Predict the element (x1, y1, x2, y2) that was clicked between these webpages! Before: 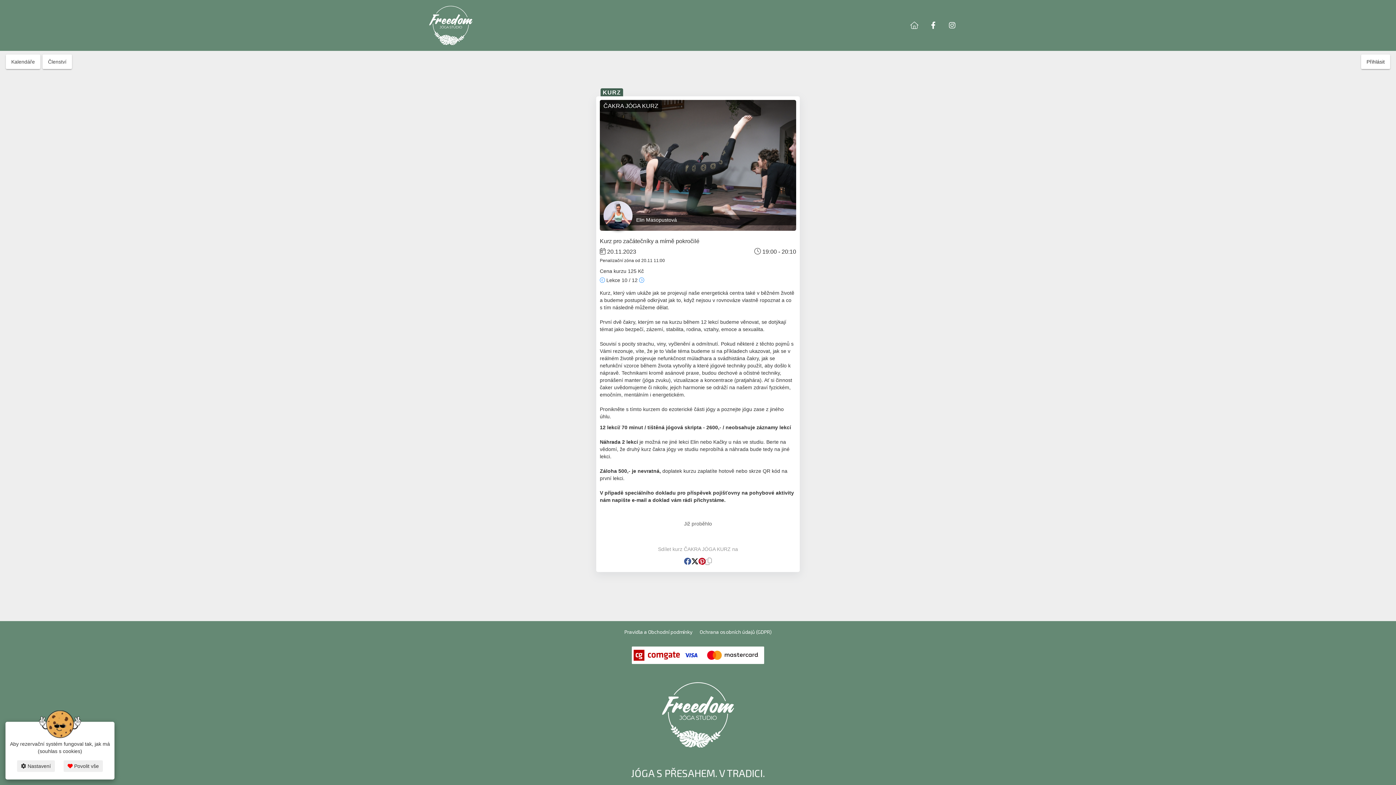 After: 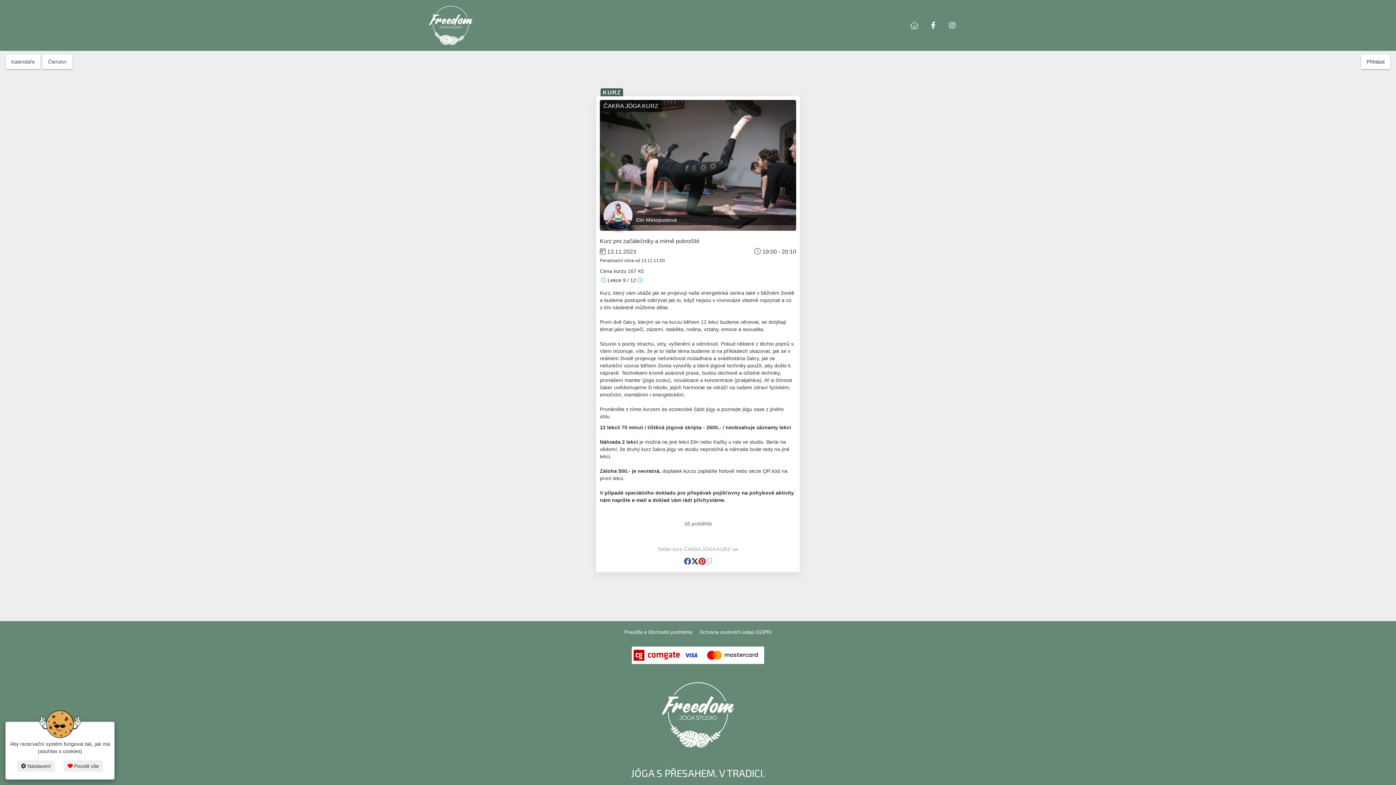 Action: bbox: (600, 277, 605, 283)